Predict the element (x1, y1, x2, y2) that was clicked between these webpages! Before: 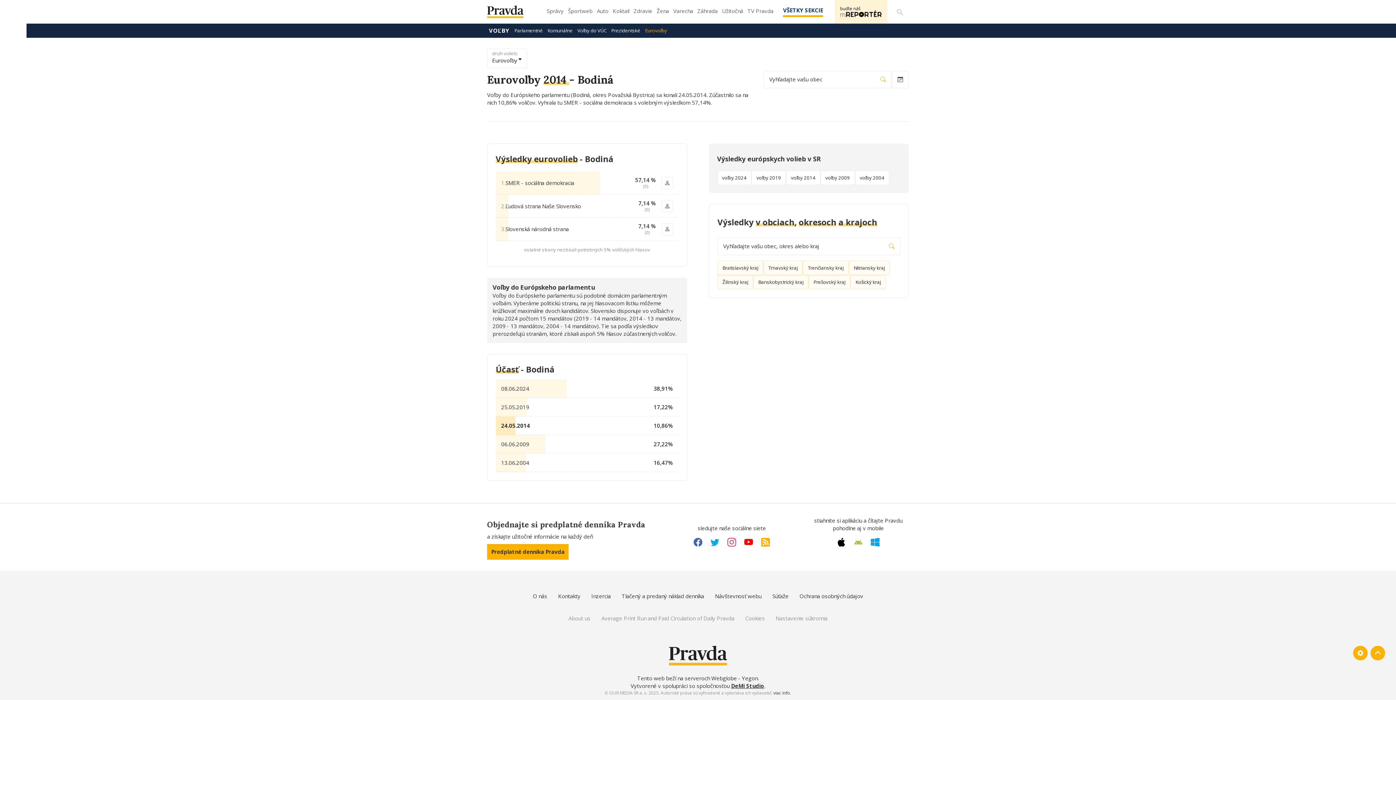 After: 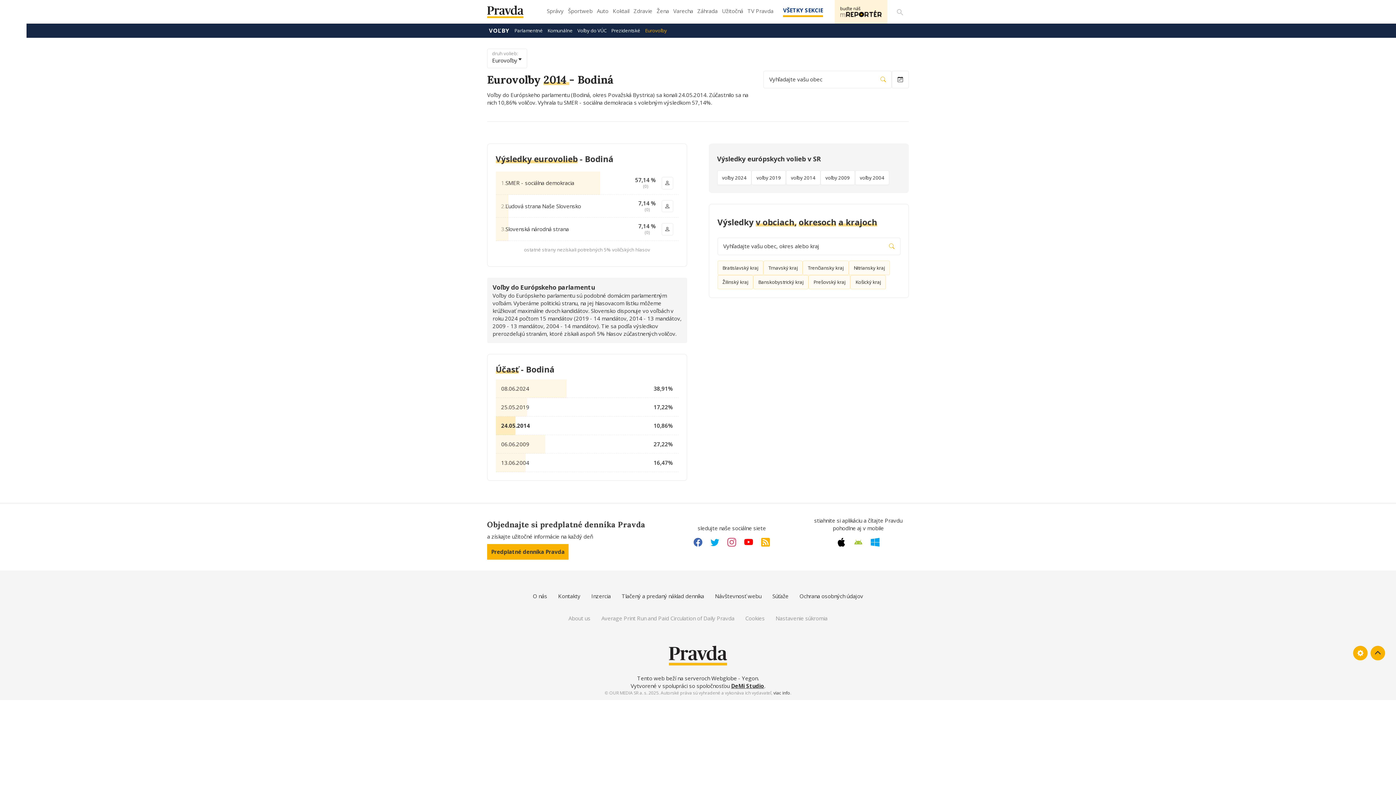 Action: label: Spať hore bbox: (1370, 646, 1385, 660)